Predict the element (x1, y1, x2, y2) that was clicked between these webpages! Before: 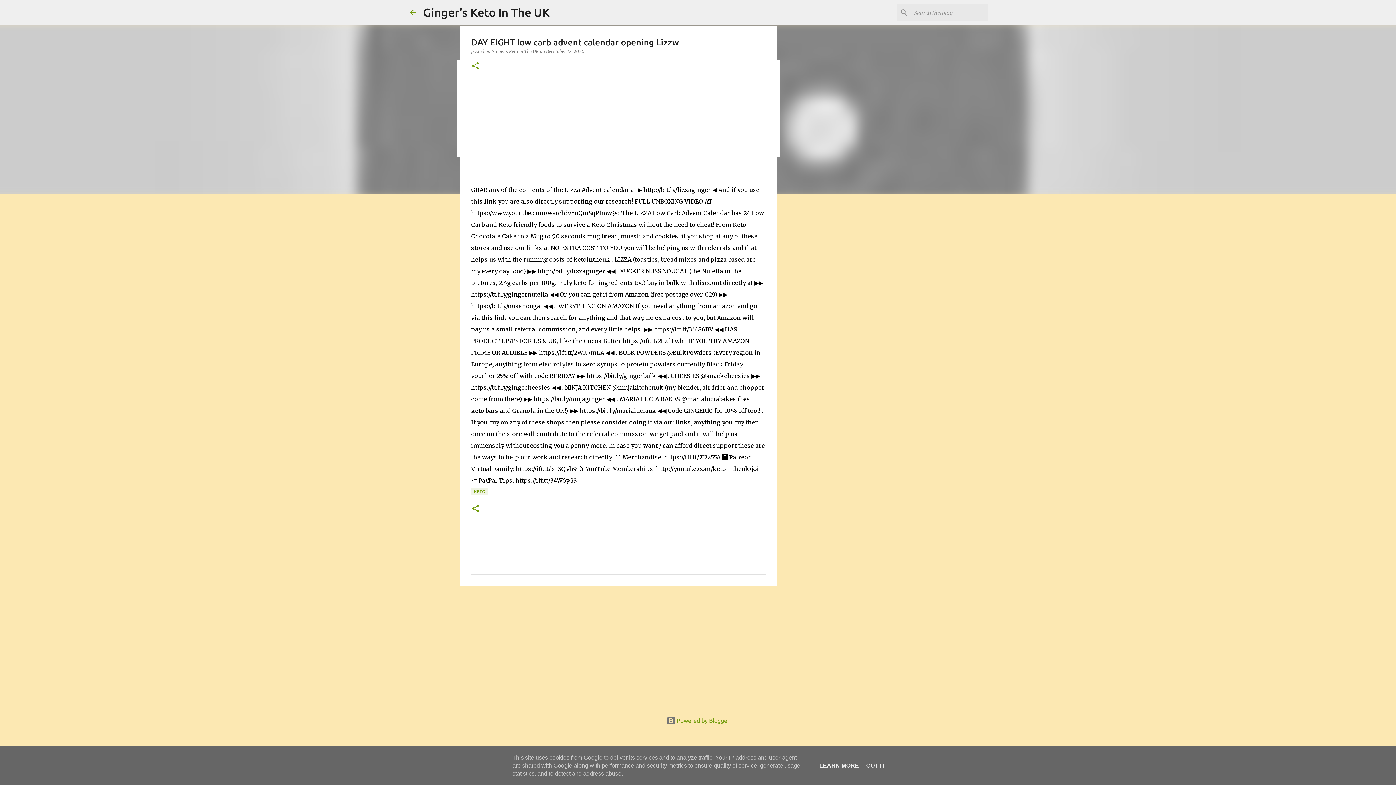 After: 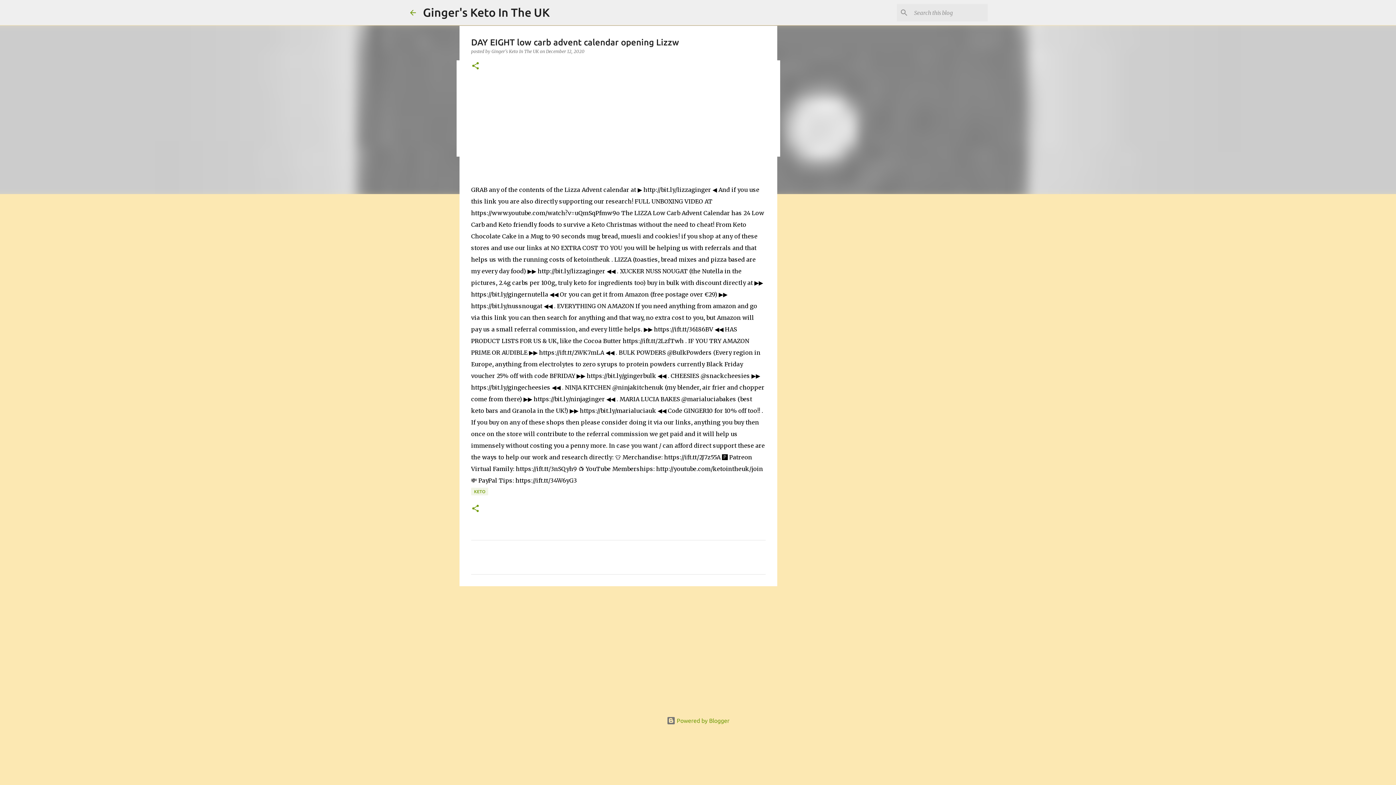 Action: bbox: (864, 762, 887, 769) label: GOT IT